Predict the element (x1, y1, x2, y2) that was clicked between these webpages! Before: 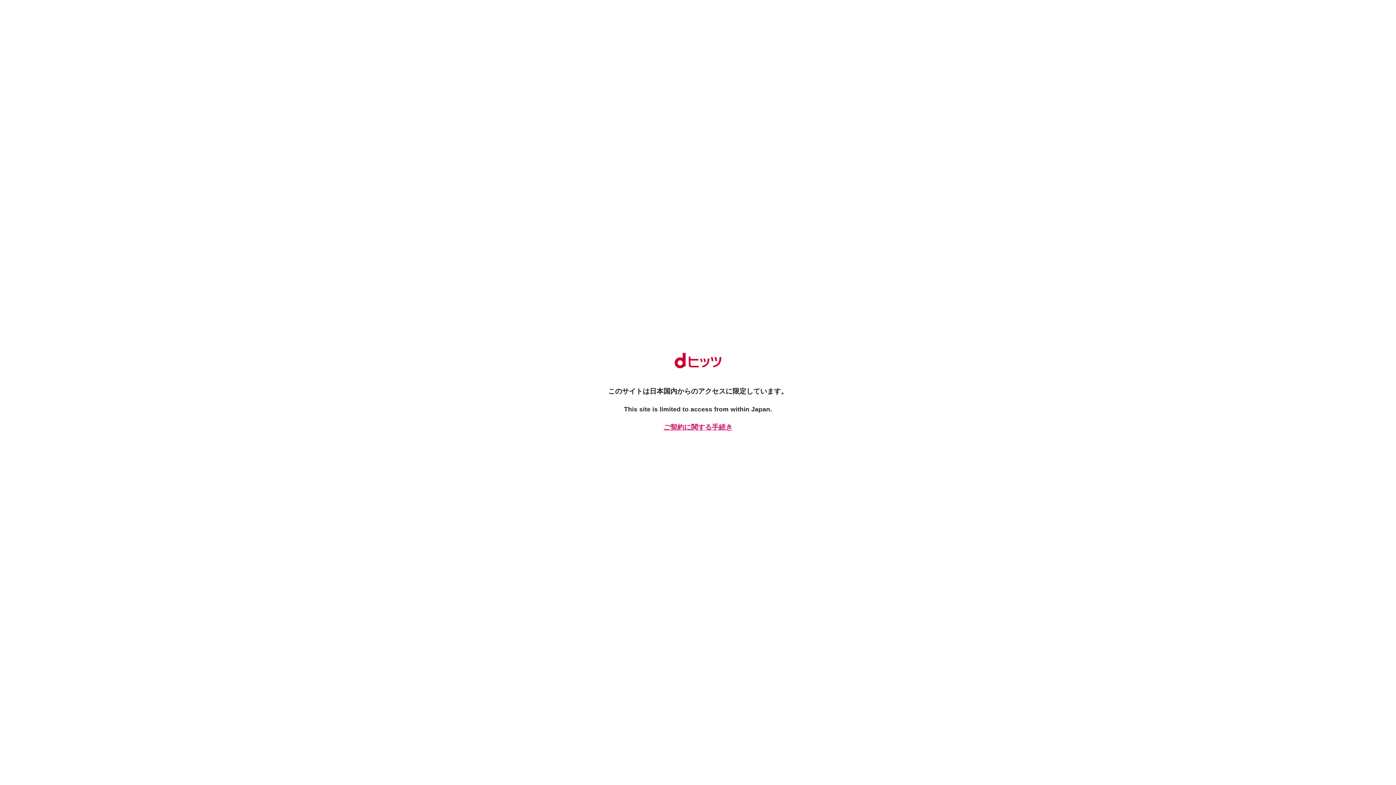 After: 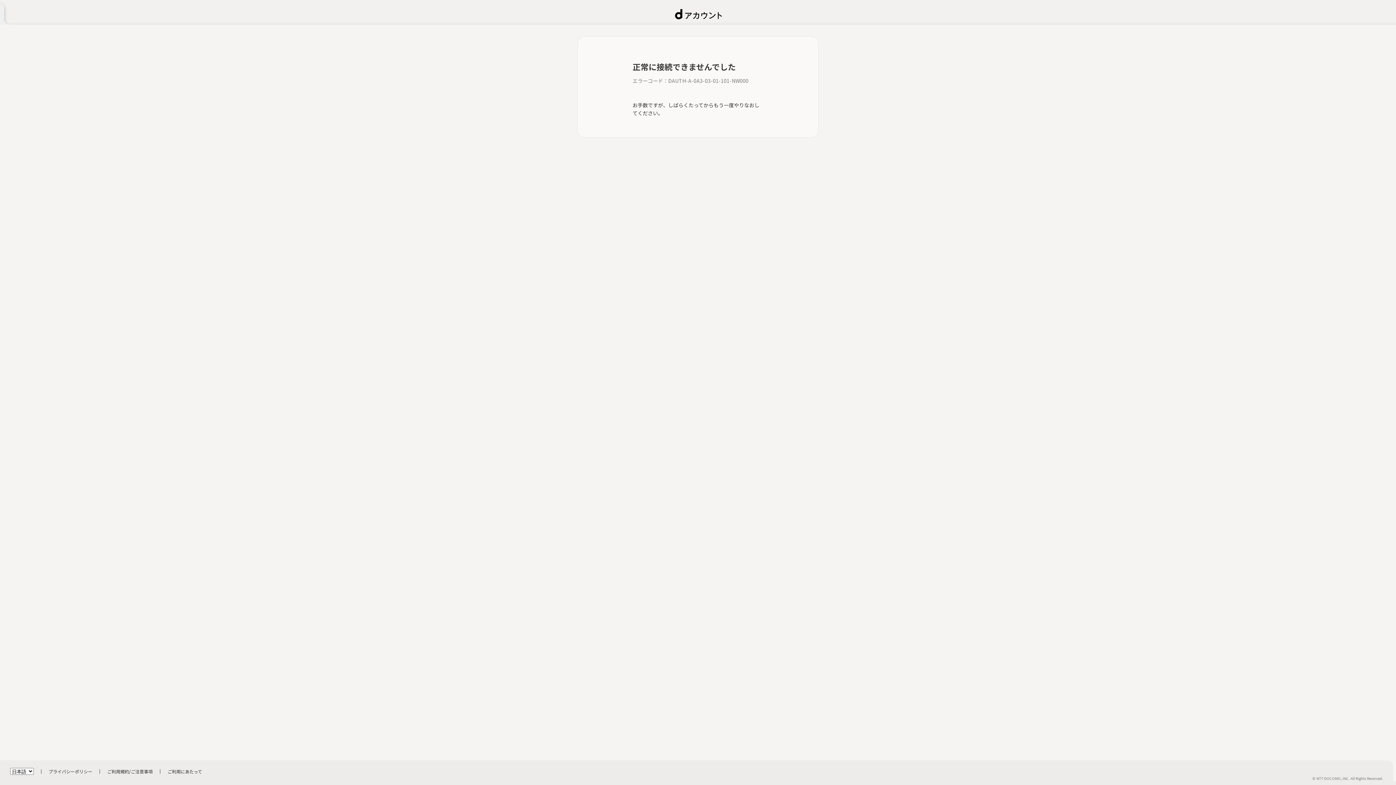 Action: label: ご契約に関する手続き bbox: (661, 422, 734, 432)